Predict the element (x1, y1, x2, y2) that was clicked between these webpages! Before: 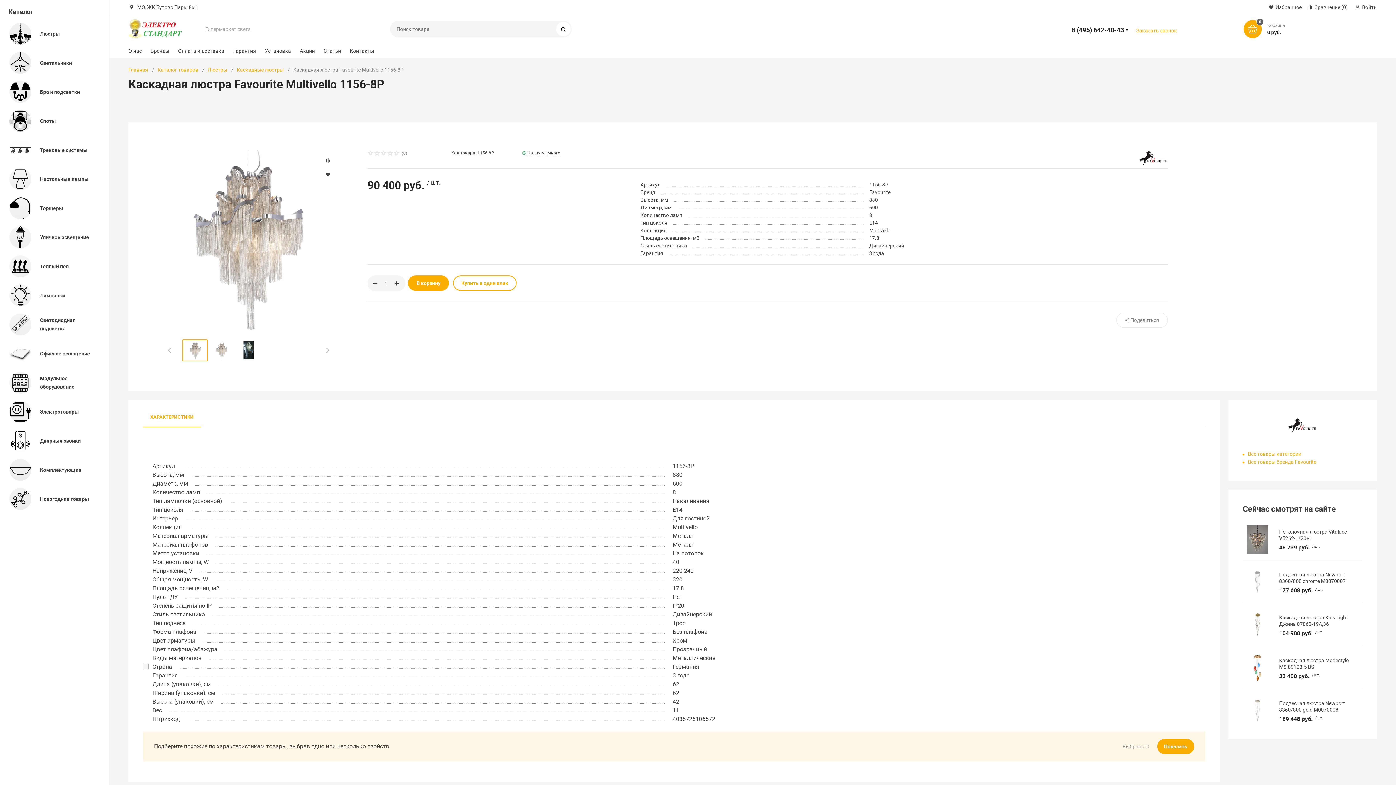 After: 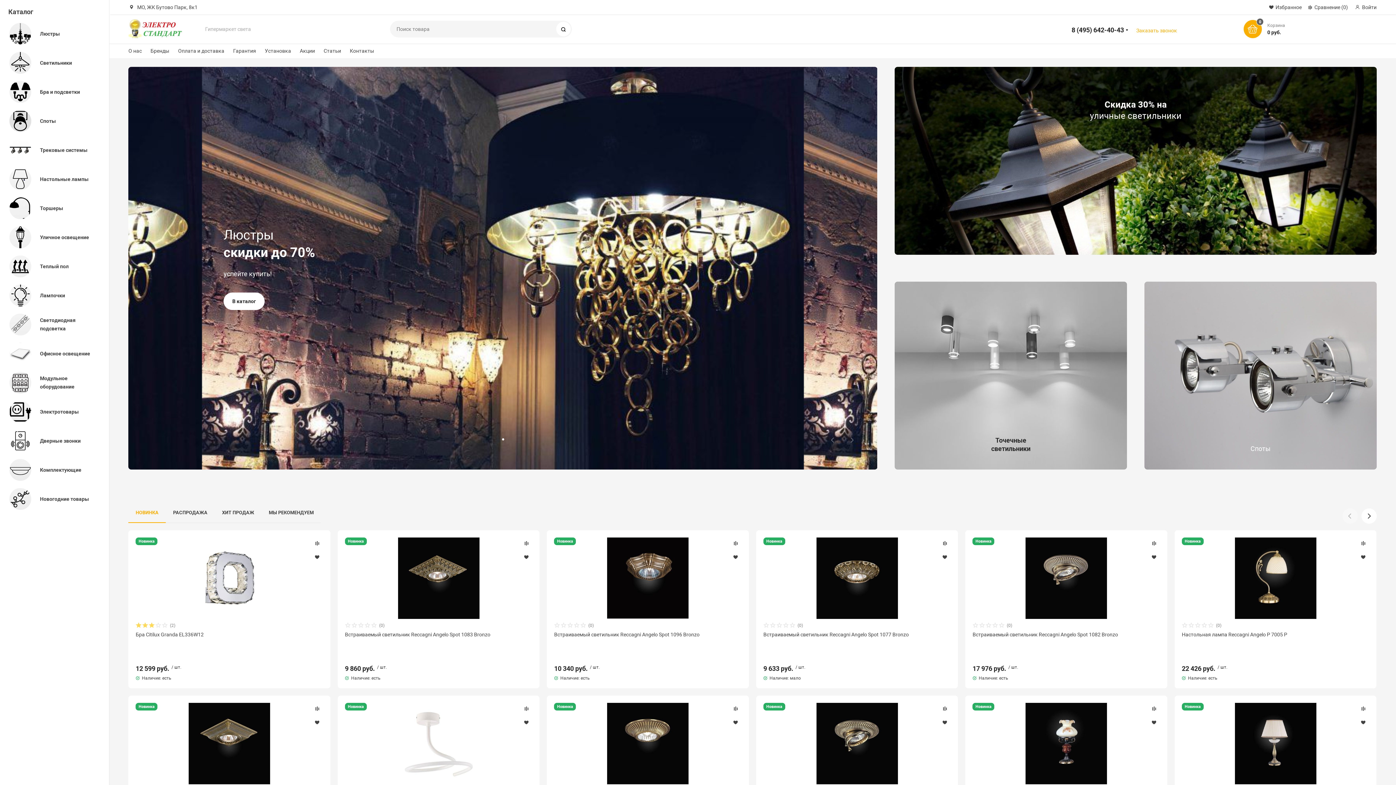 Action: label: Главная bbox: (128, 66, 148, 72)